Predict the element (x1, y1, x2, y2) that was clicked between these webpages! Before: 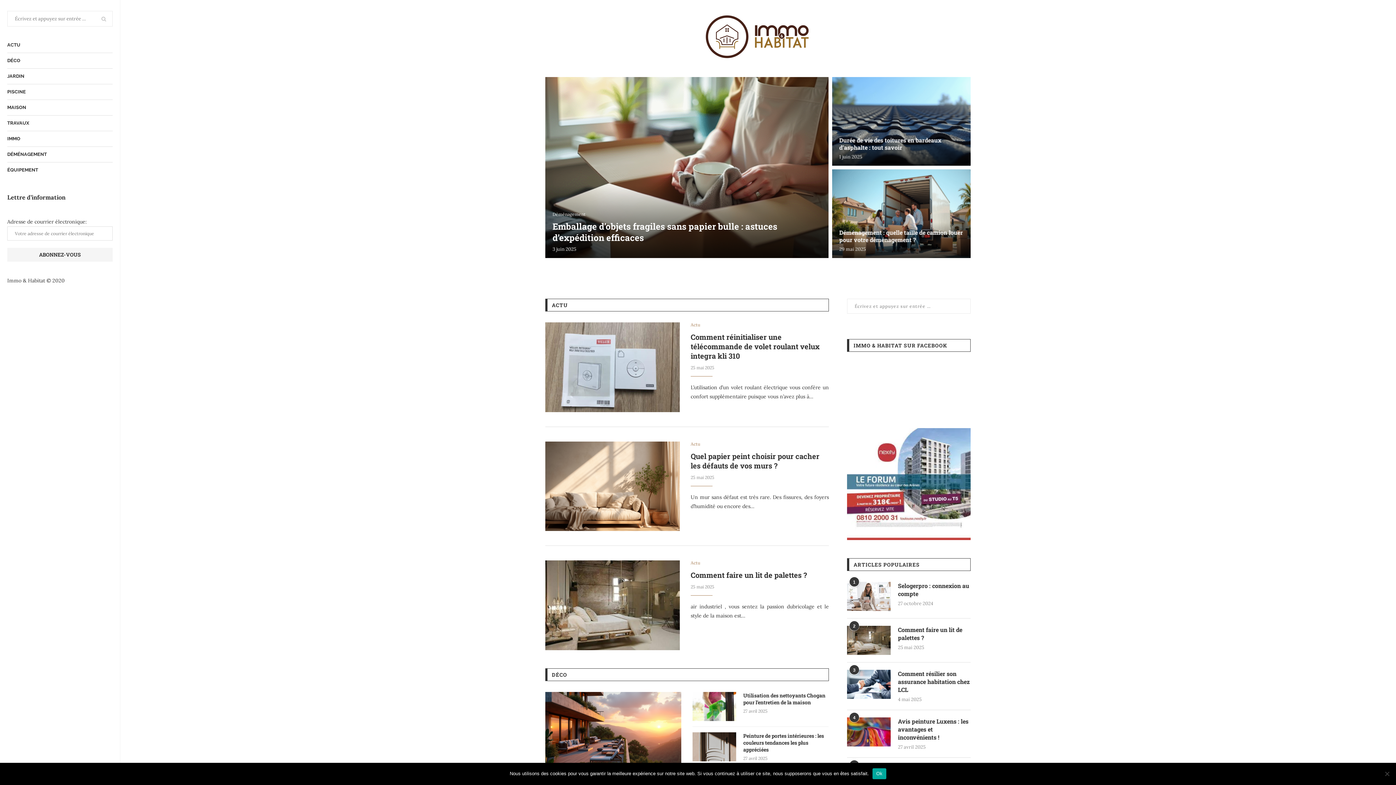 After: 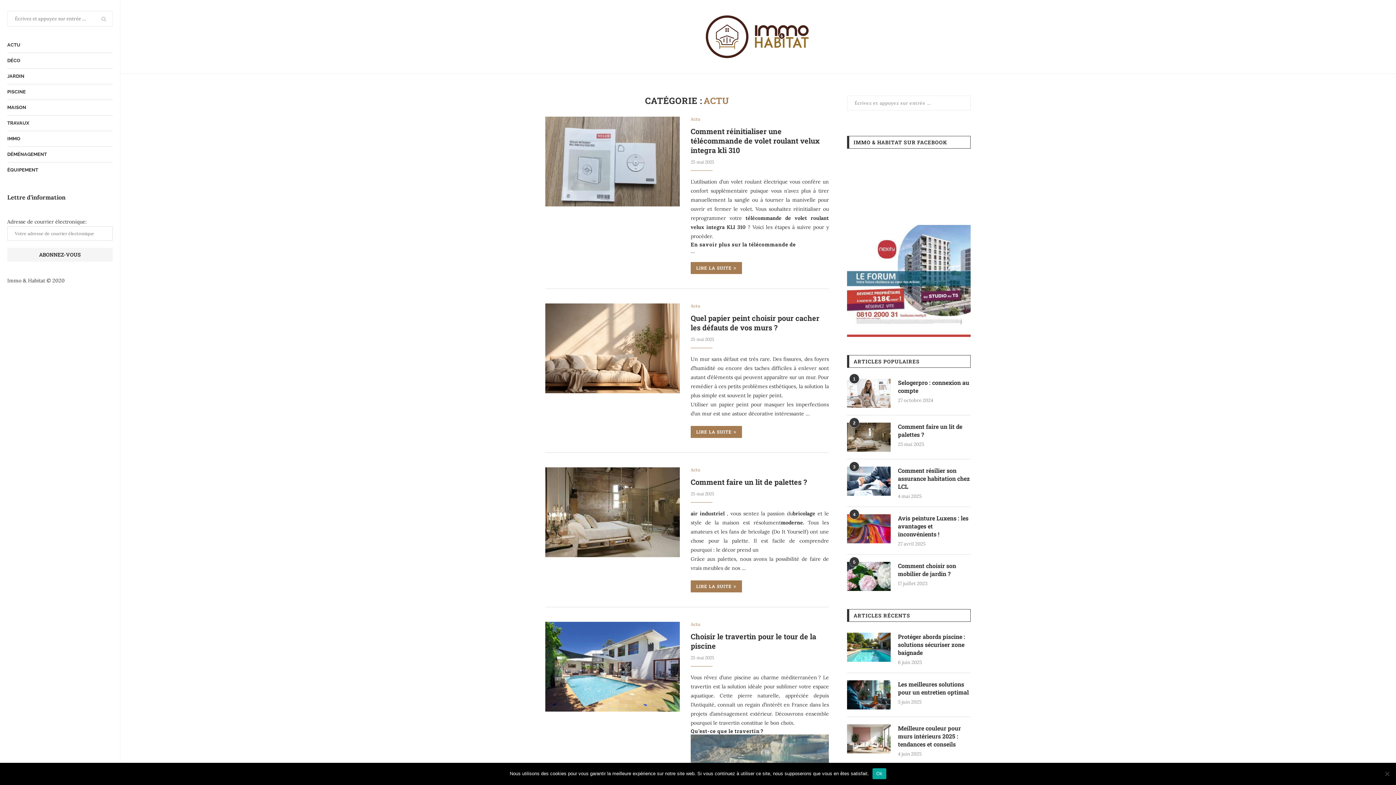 Action: label: Actu bbox: (690, 322, 700, 327)